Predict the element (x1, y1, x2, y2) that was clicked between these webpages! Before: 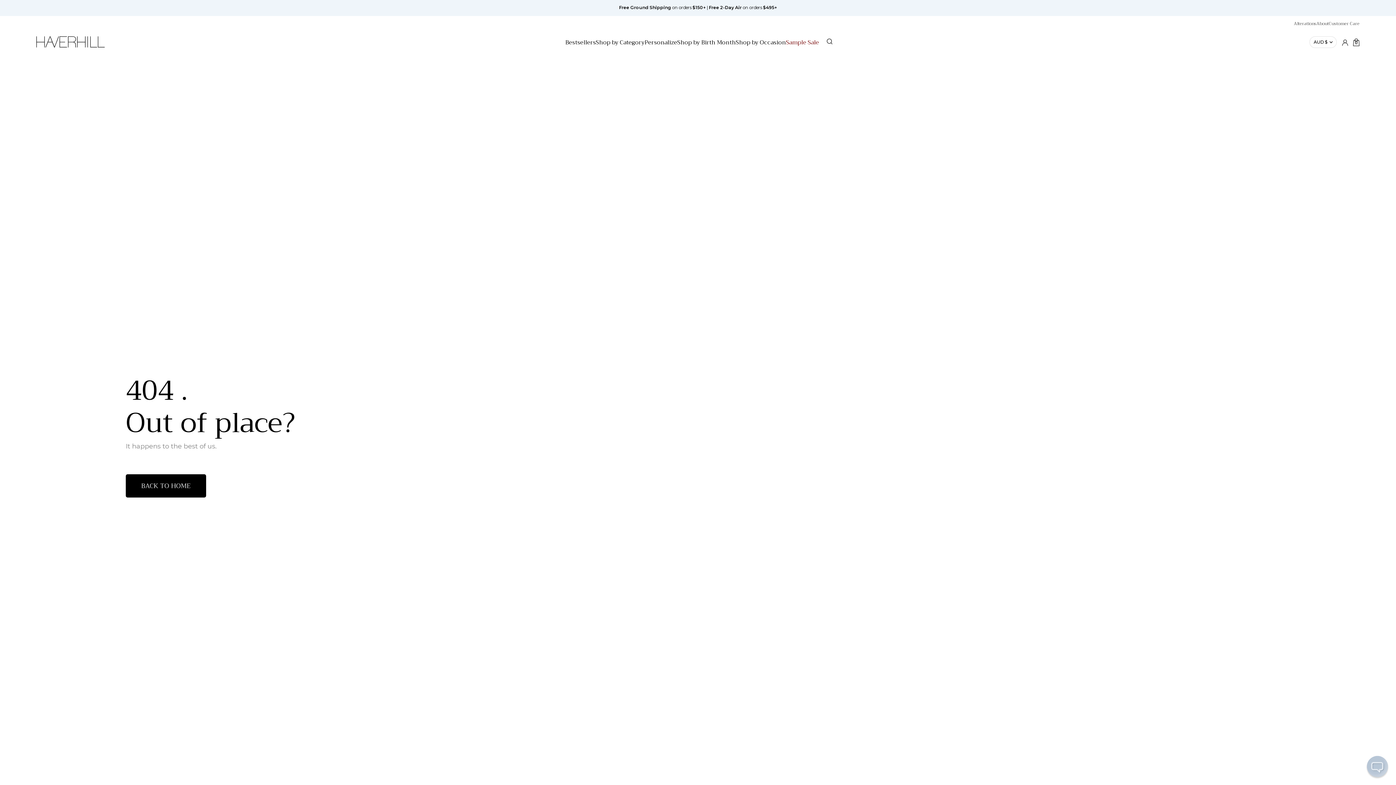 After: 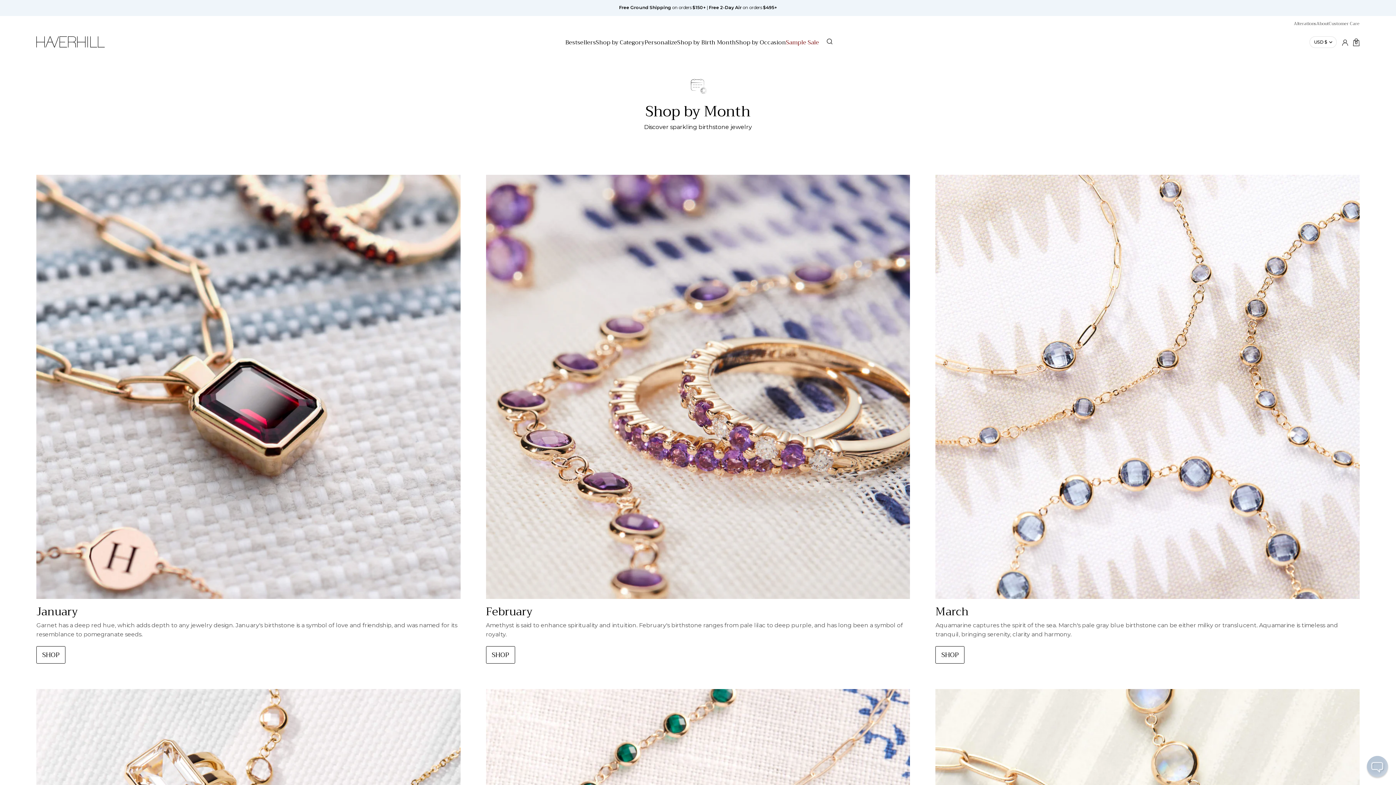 Action: bbox: (677, 39, 736, 46) label: Shop by Birth Month